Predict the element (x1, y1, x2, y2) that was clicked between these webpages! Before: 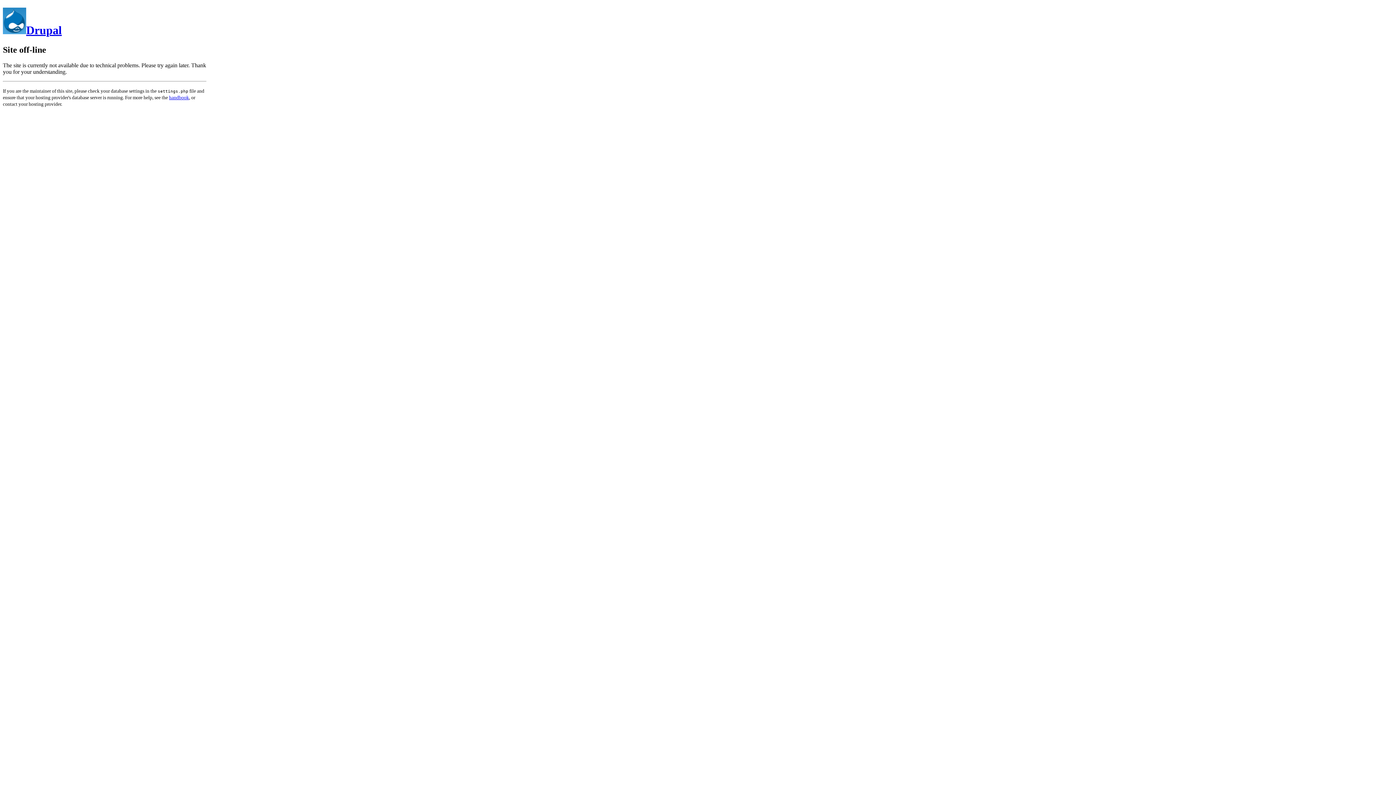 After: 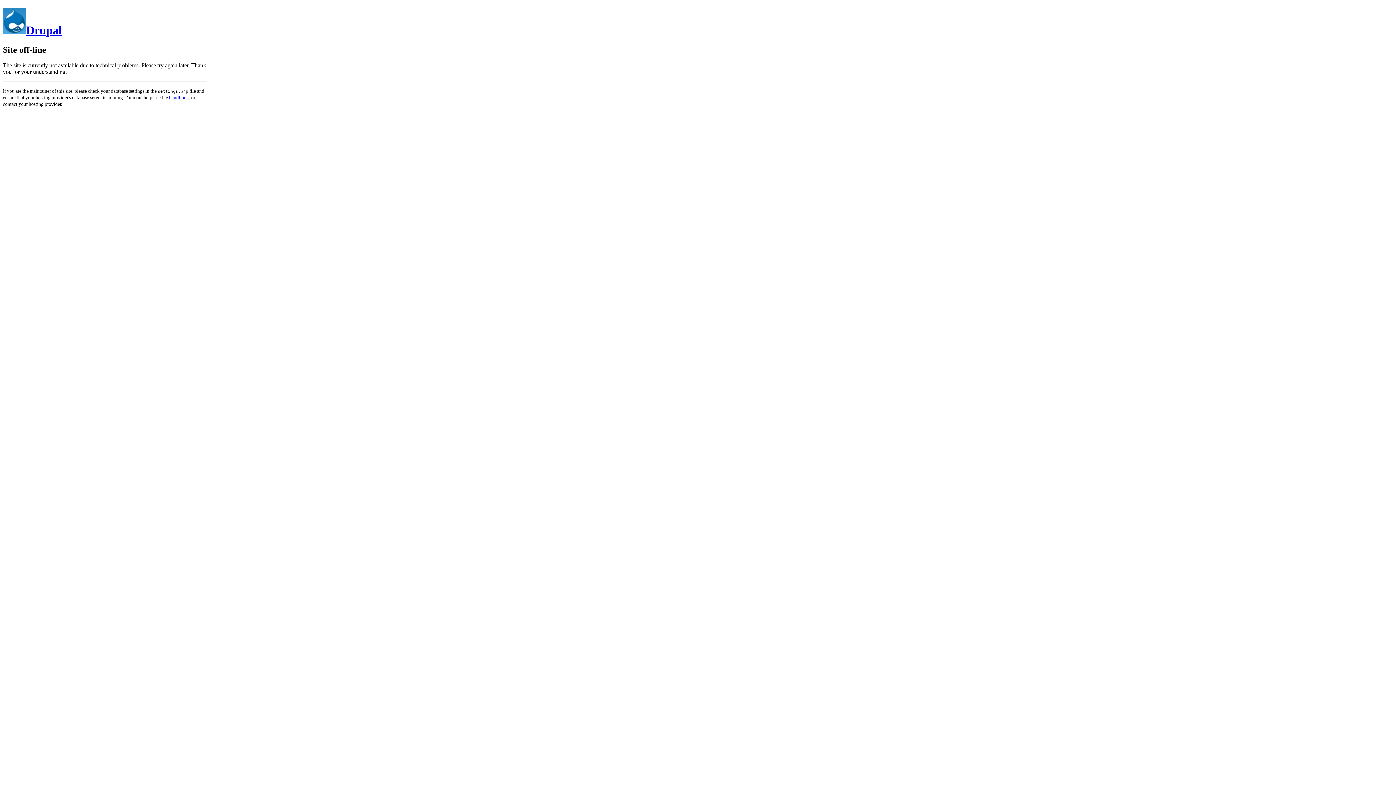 Action: bbox: (2, 23, 61, 36) label: Drupal